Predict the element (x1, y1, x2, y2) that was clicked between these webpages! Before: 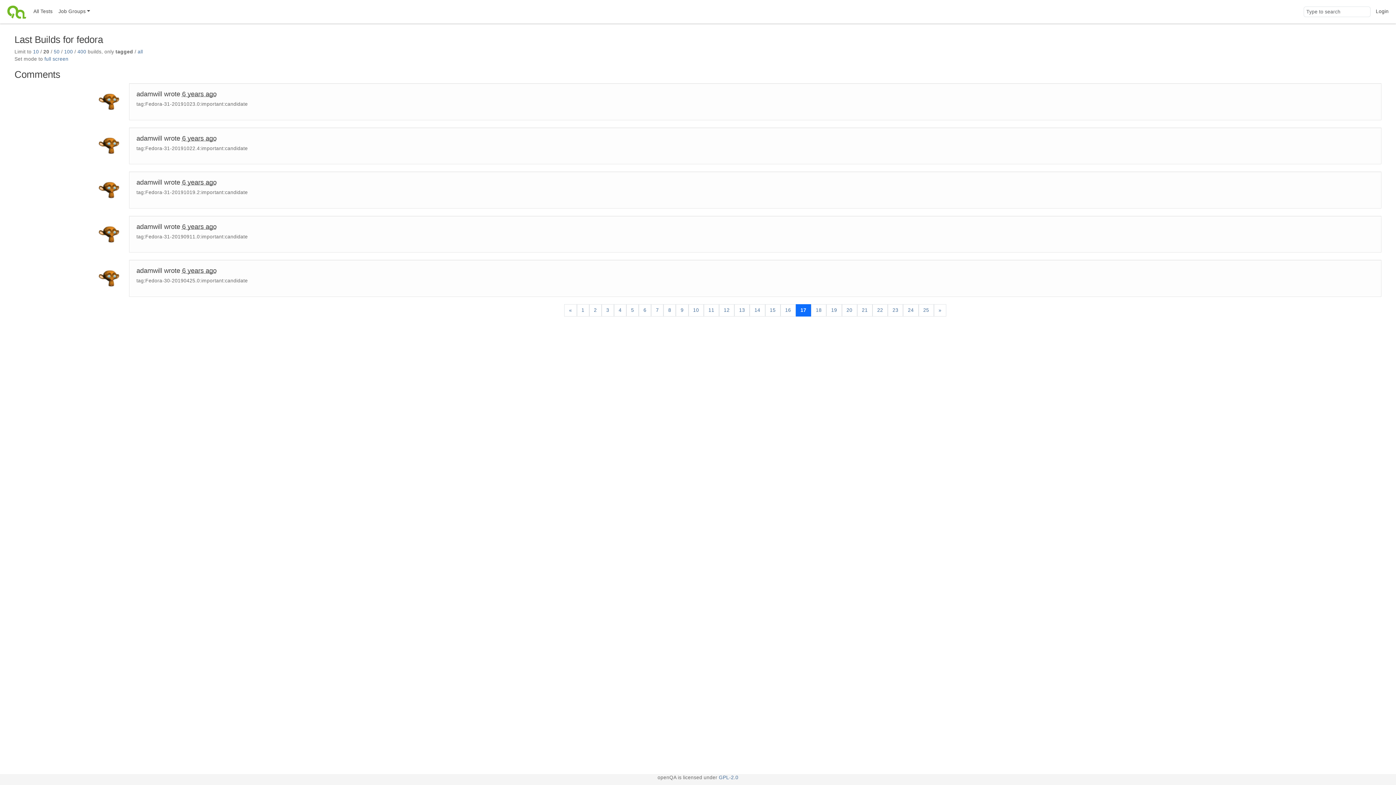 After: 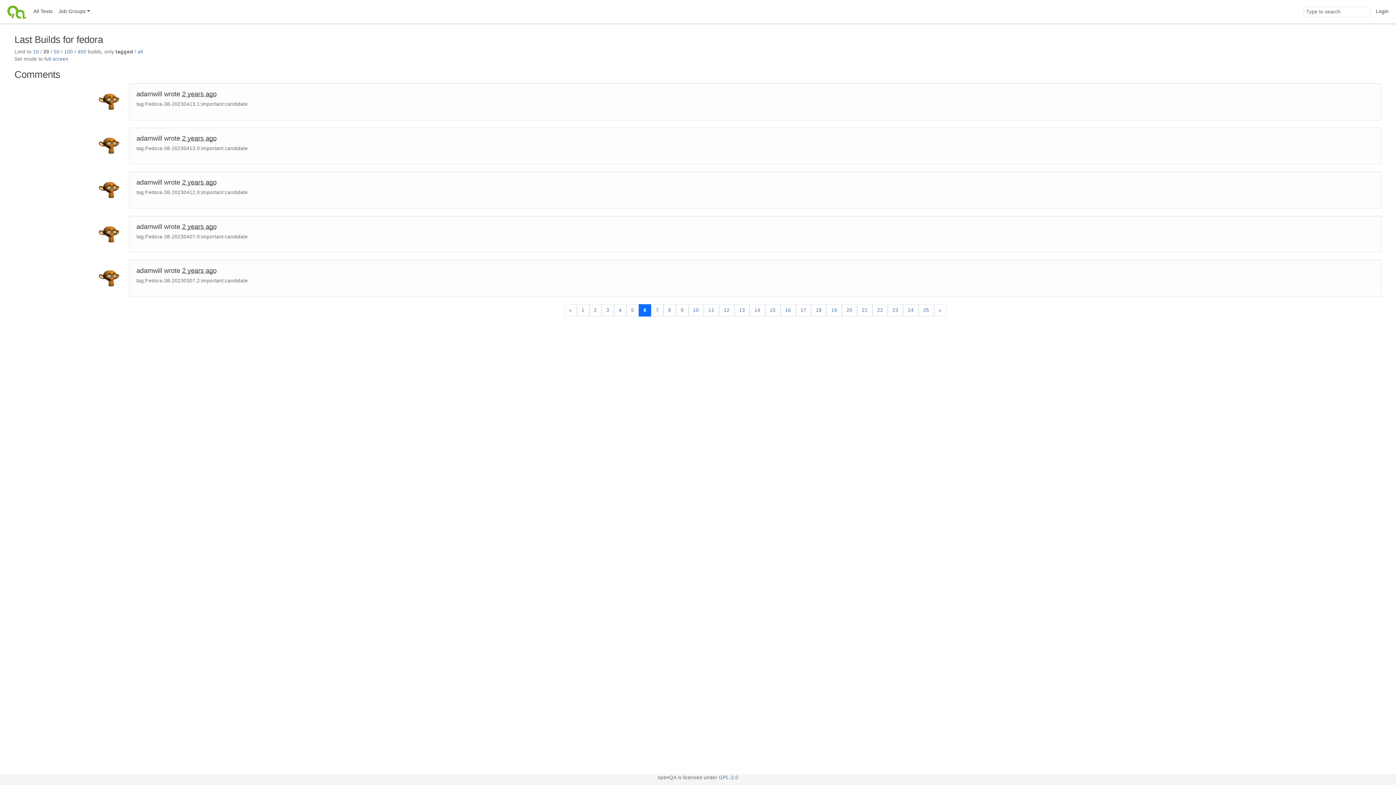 Action: bbox: (638, 304, 651, 316) label: 6